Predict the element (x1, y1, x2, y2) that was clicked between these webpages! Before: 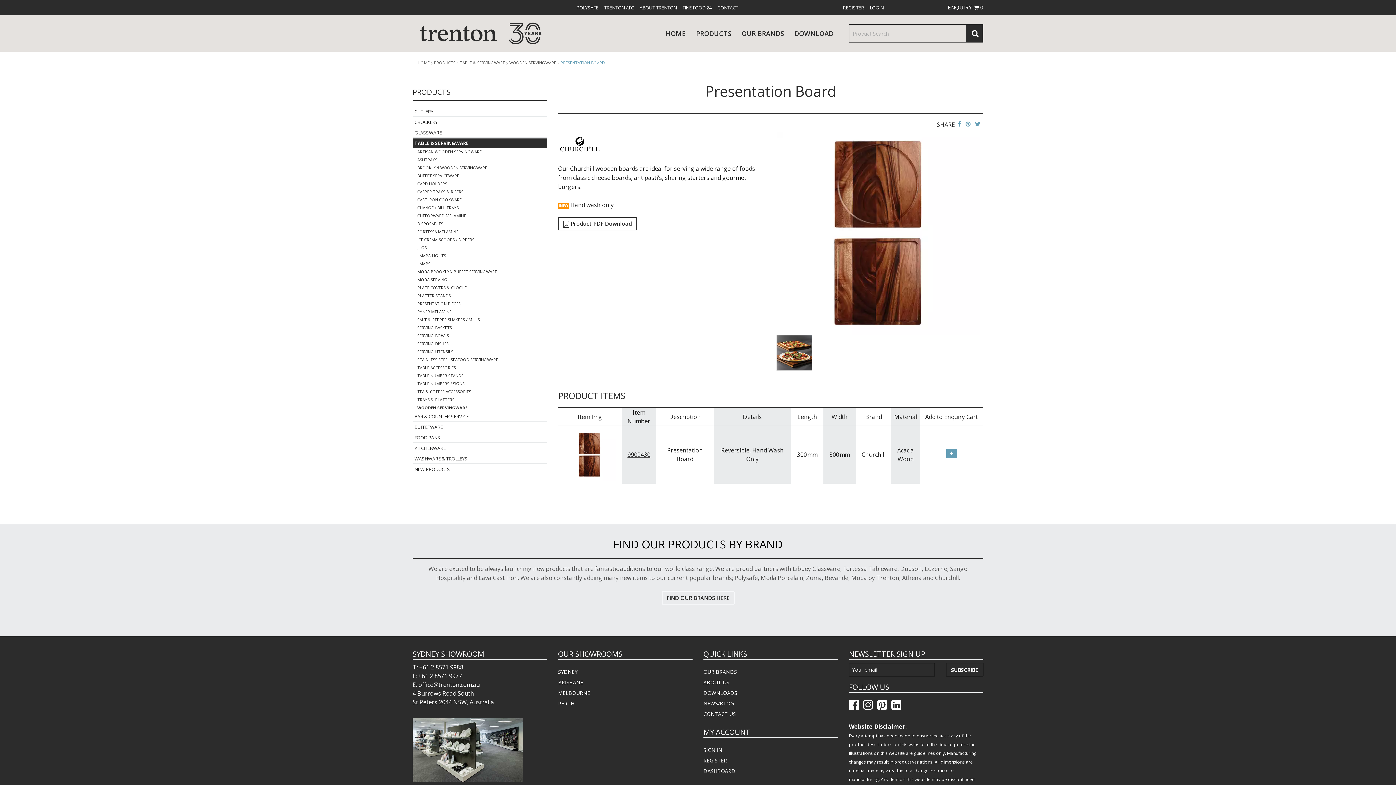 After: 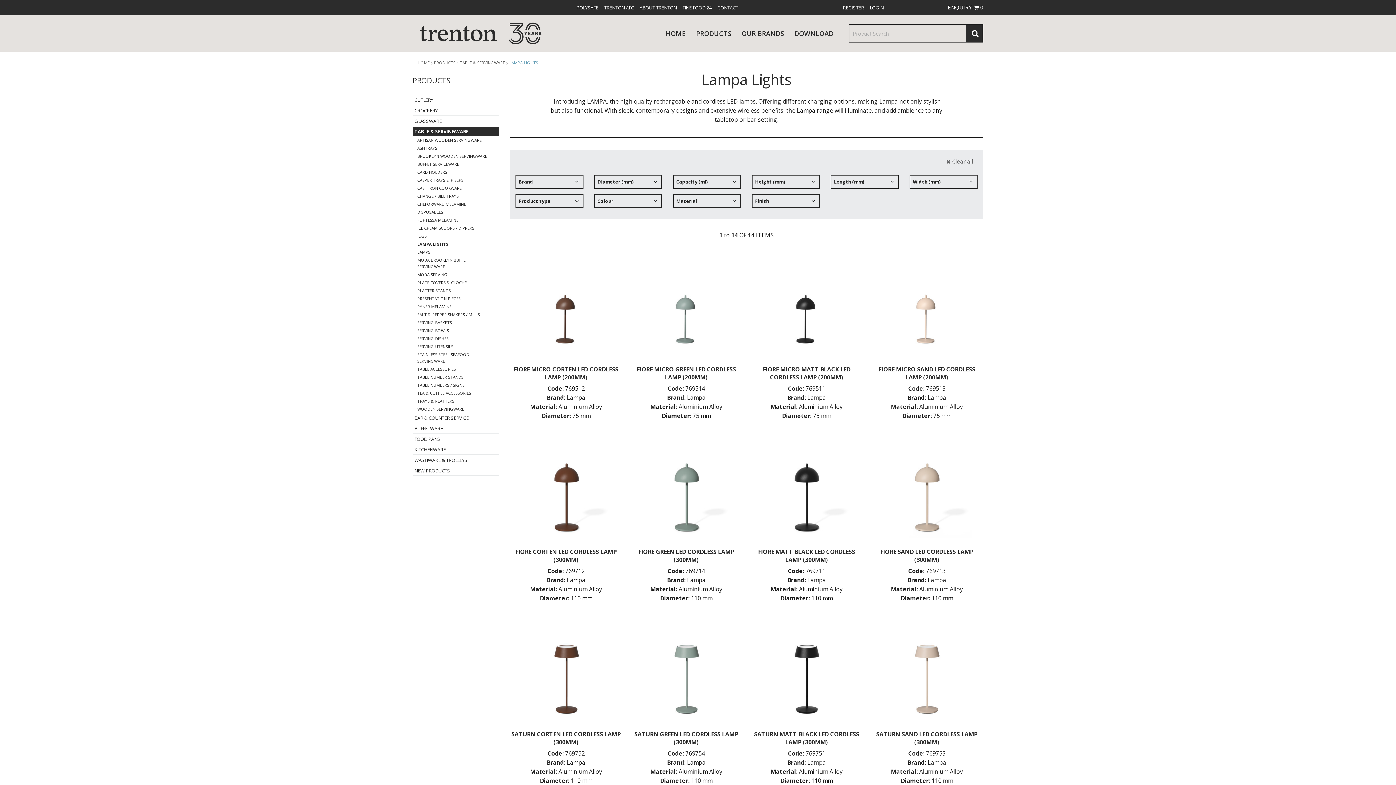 Action: bbox: (415, 252, 547, 260) label: LAMPA LIGHTS